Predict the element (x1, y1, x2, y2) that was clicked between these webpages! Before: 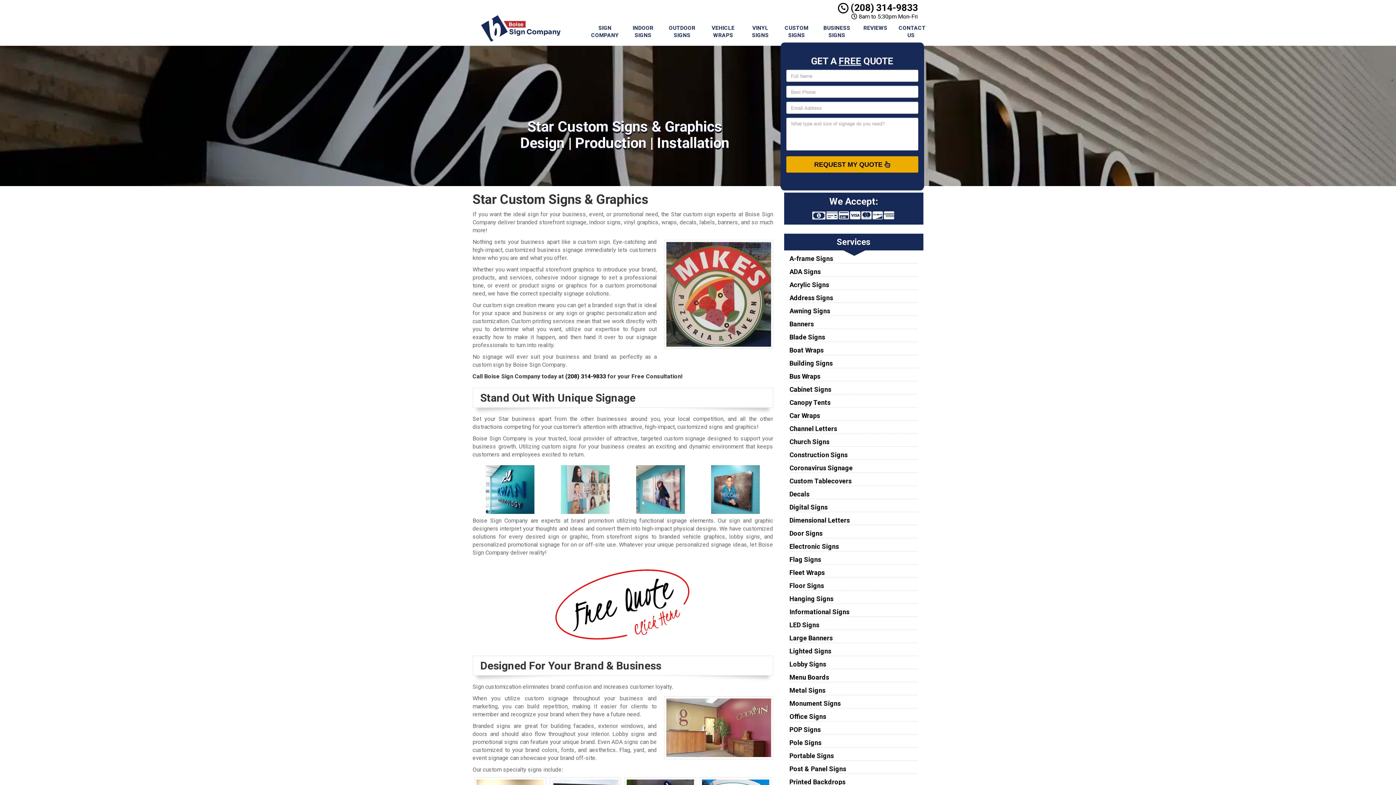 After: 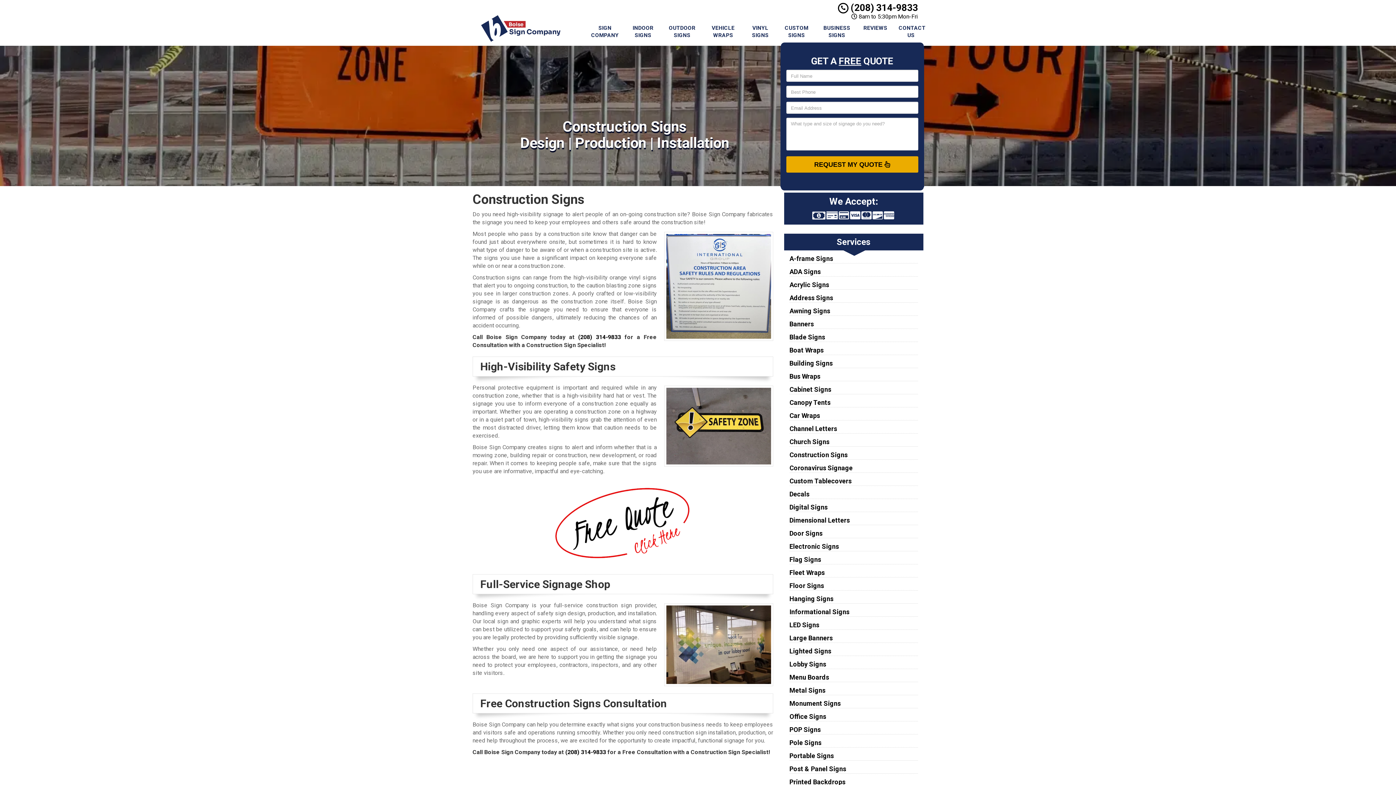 Action: bbox: (789, 451, 847, 459) label: Construction Signs